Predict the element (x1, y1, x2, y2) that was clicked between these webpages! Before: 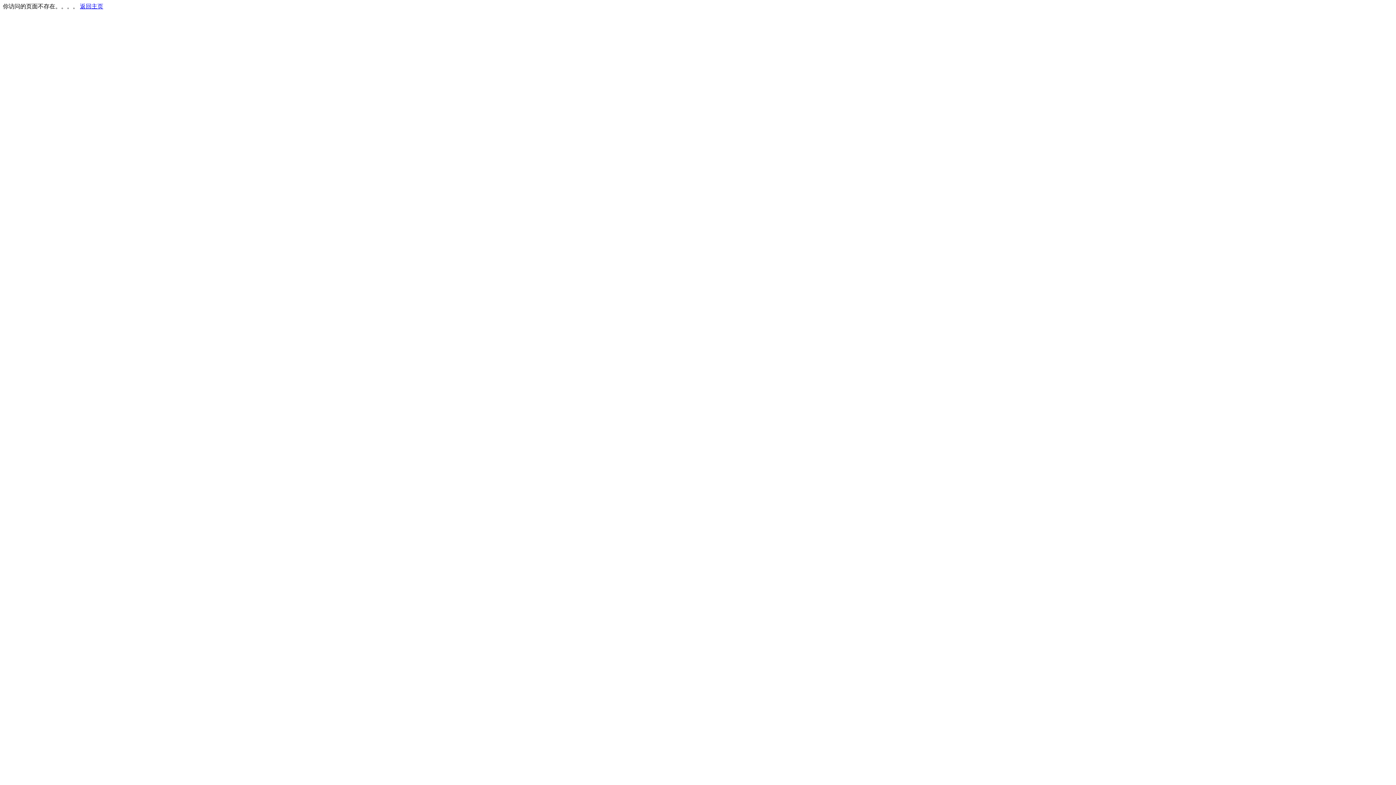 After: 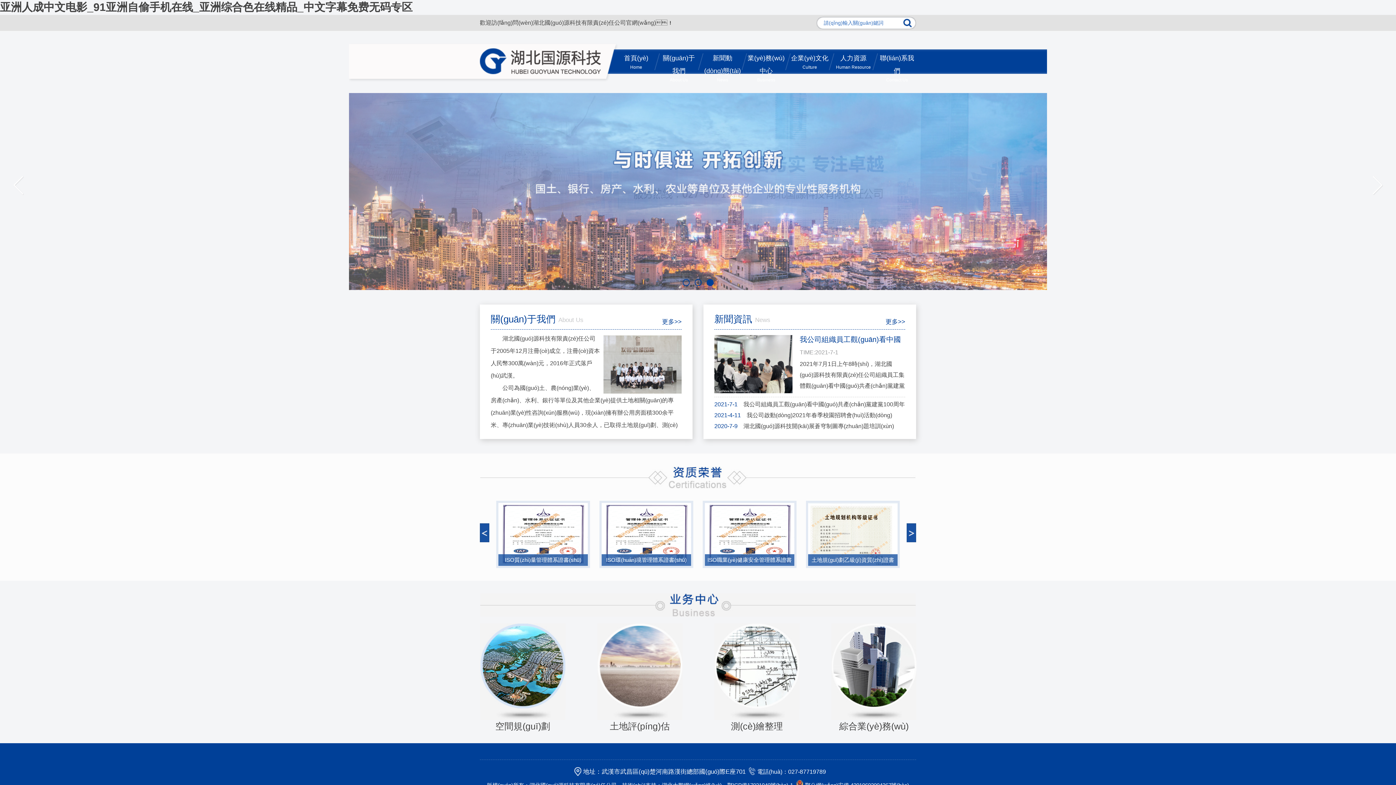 Action: label: 返回主页 bbox: (80, 3, 103, 9)